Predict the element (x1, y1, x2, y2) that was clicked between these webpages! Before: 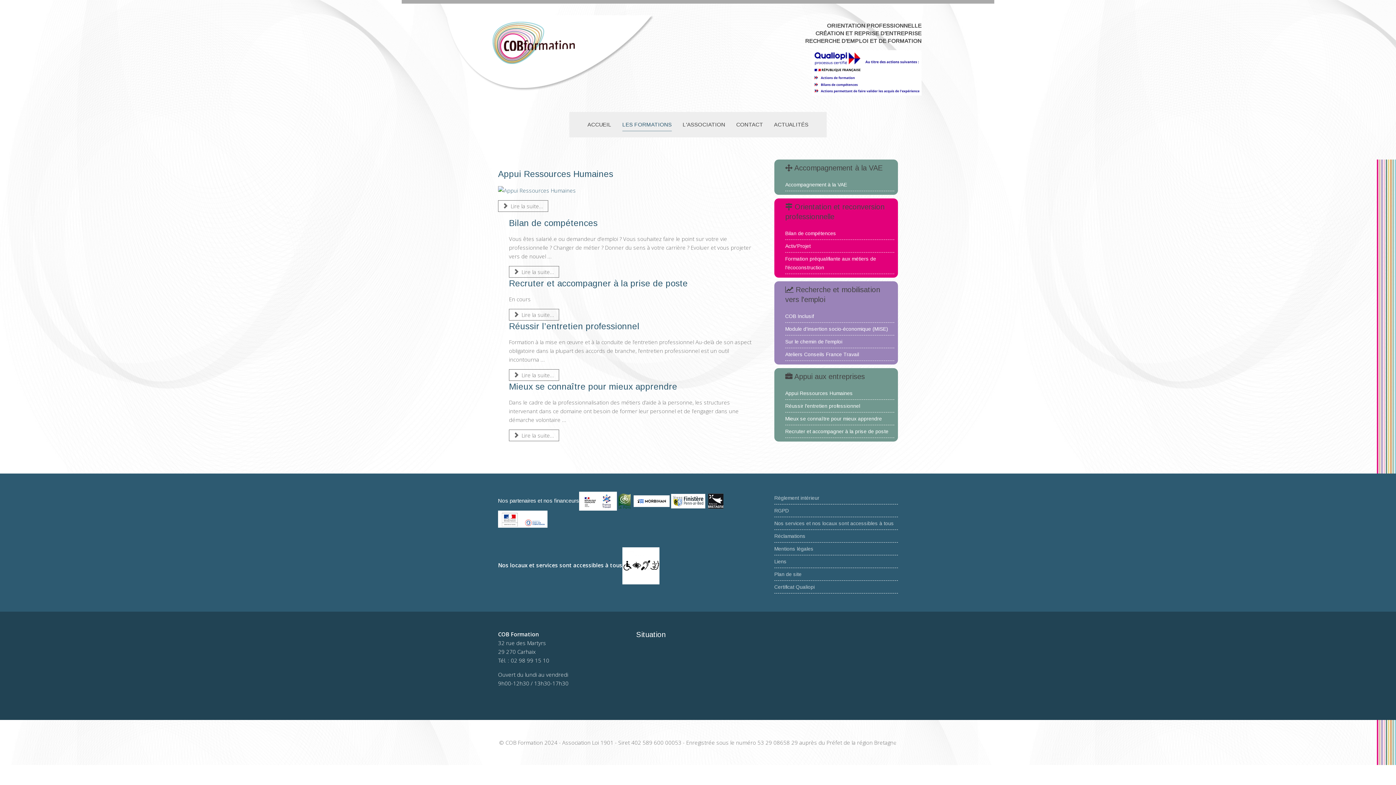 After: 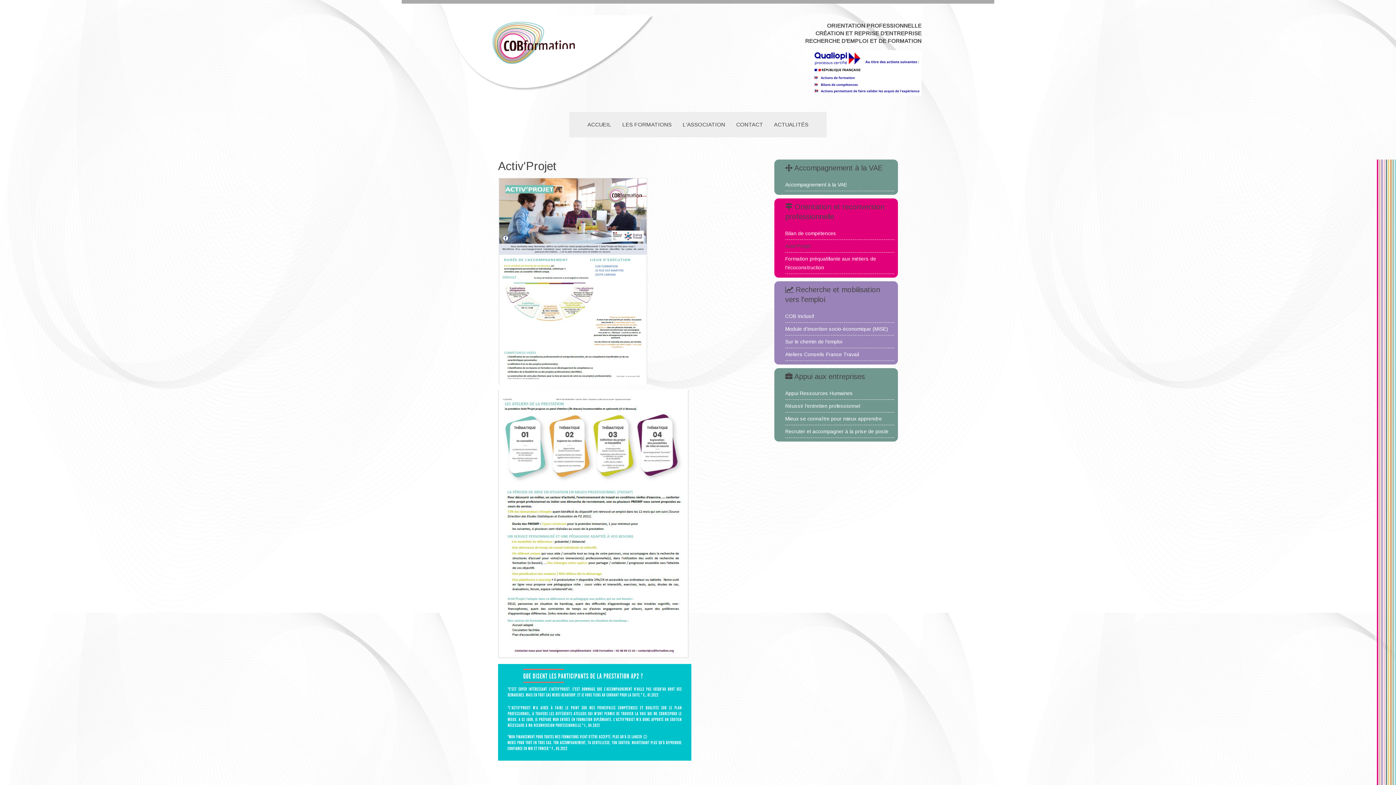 Action: label: Activ'Projet bbox: (785, 240, 894, 252)